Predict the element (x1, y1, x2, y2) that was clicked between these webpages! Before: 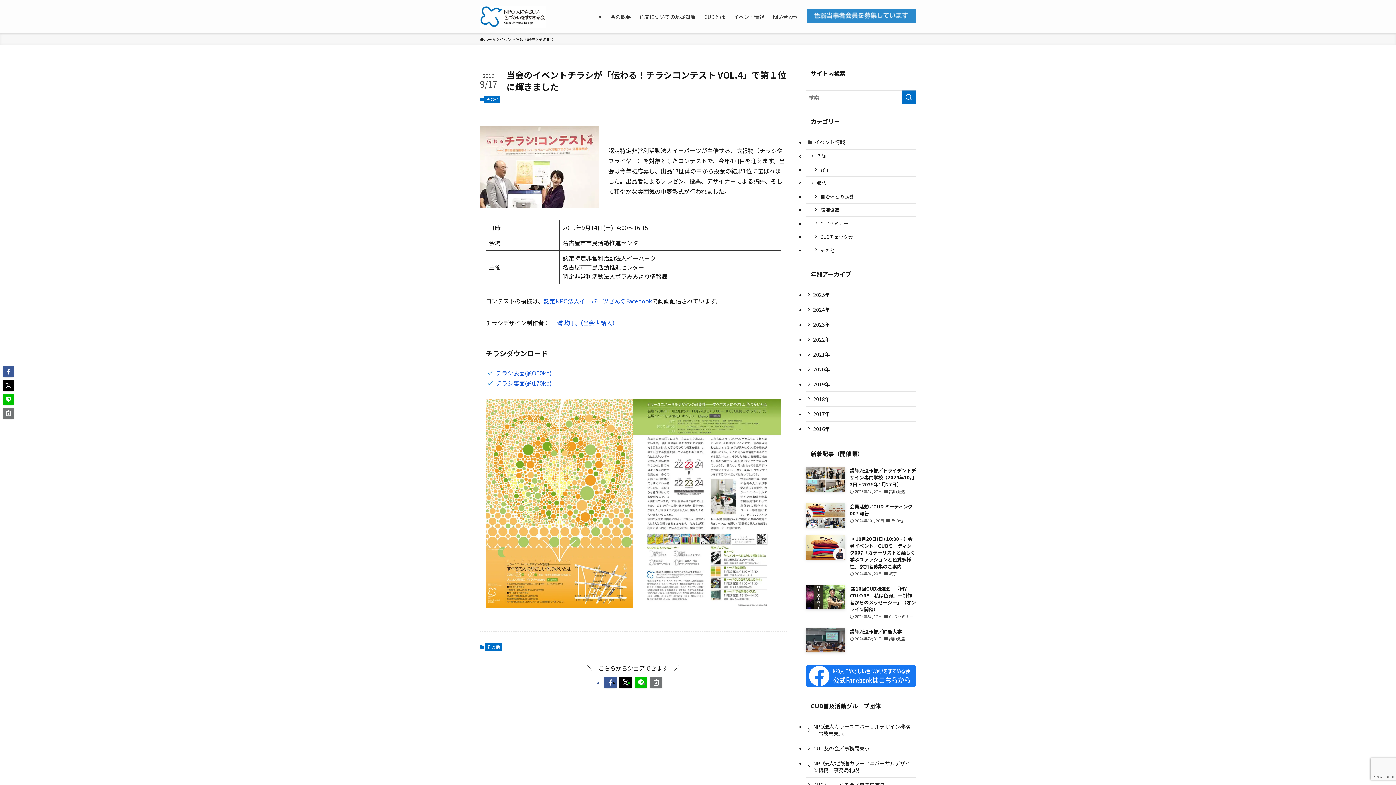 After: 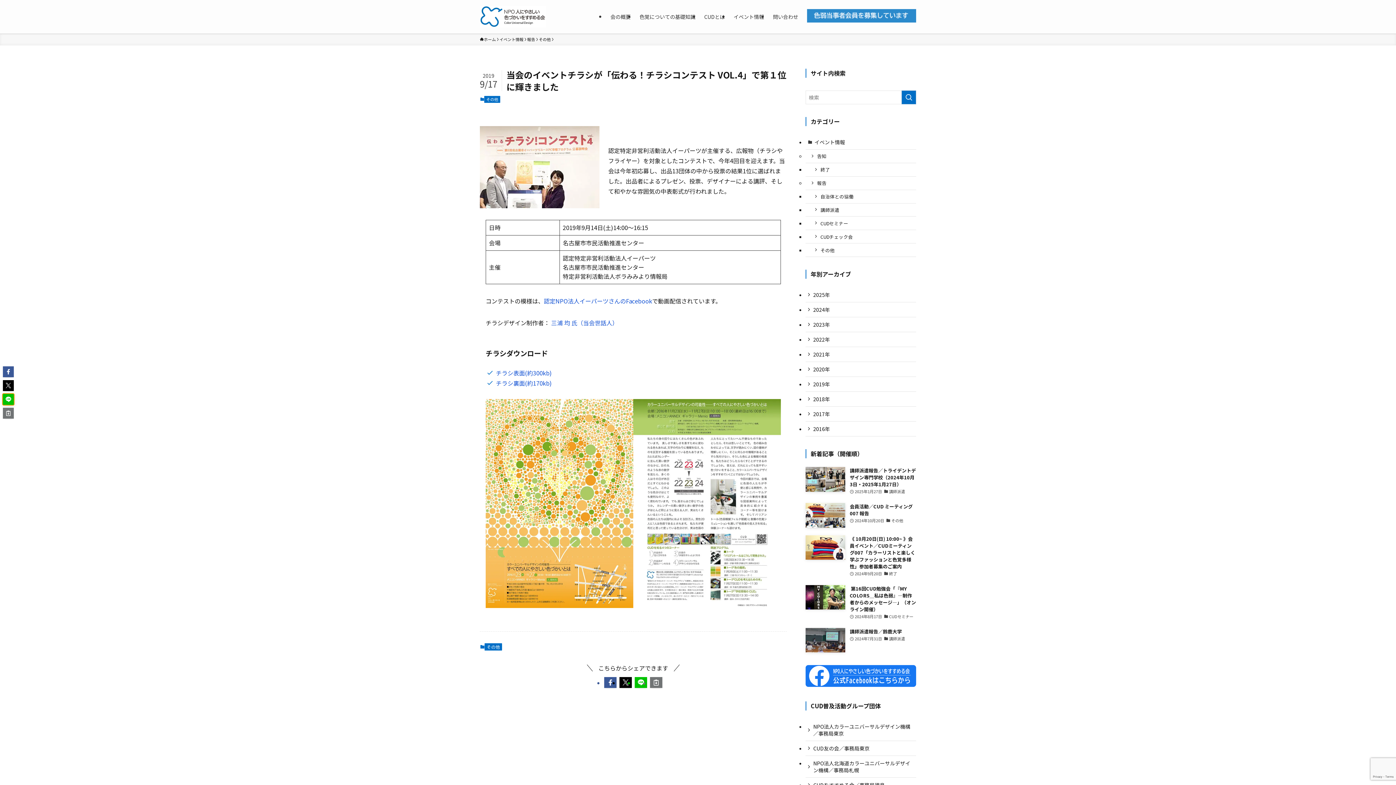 Action: bbox: (2, 394, 13, 405)